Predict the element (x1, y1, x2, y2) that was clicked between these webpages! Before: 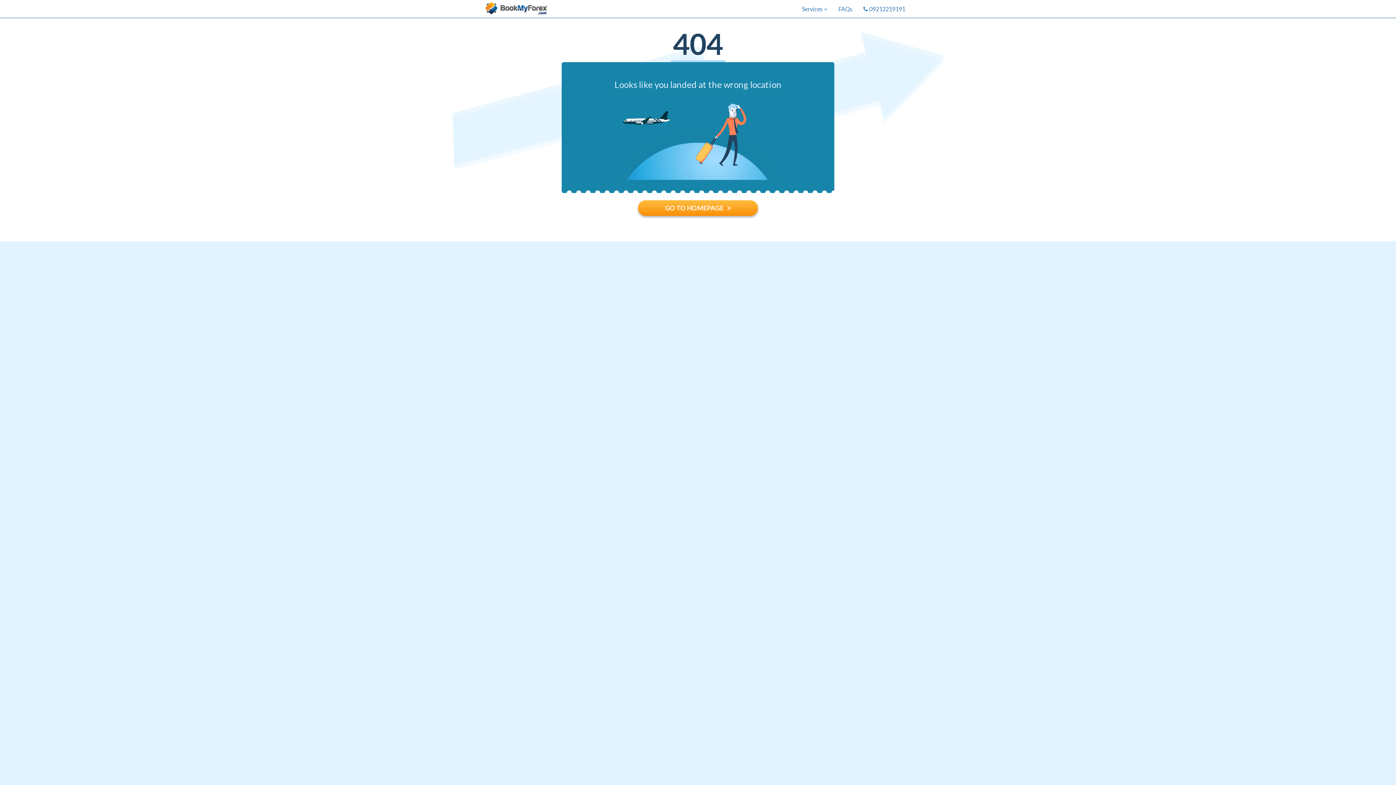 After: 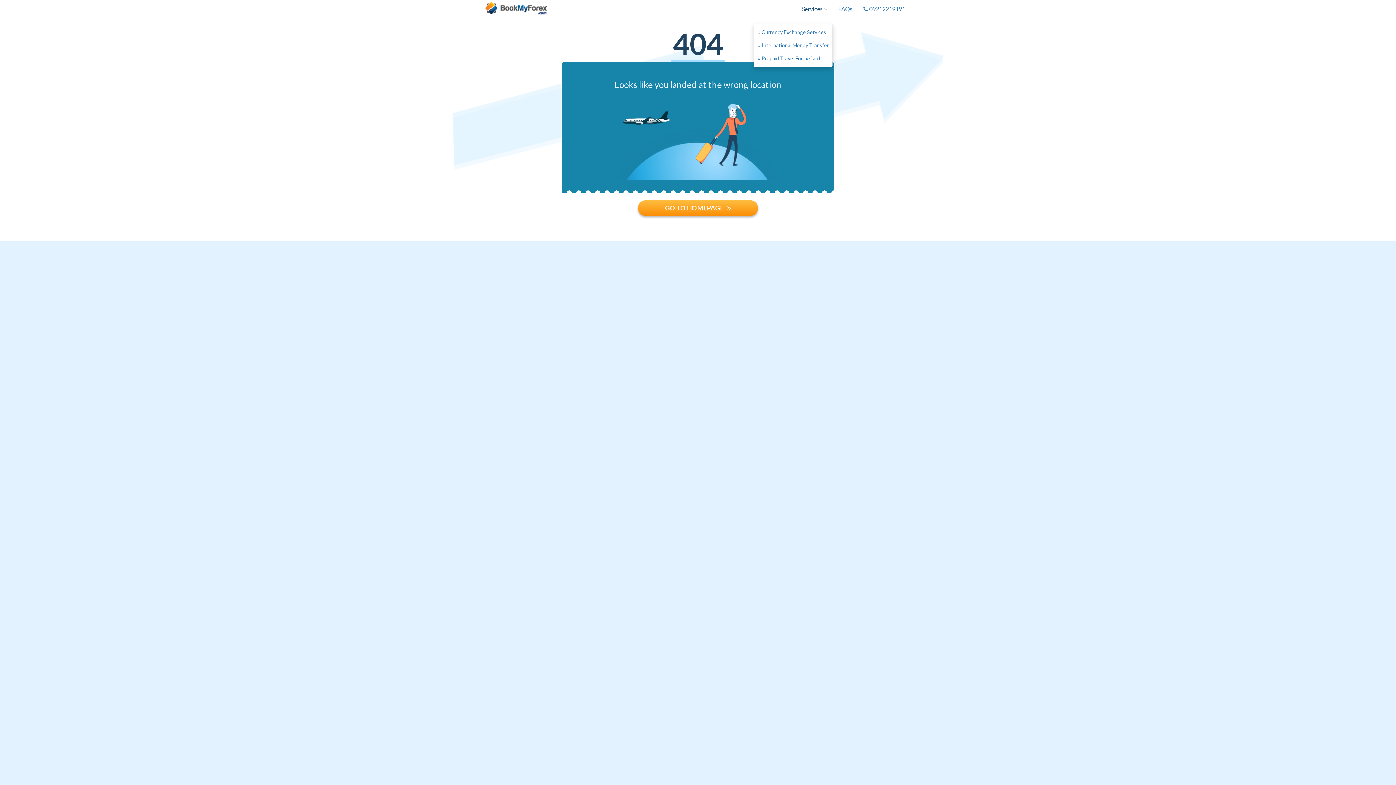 Action: label: Services  bbox: (796, 5, 833, 12)